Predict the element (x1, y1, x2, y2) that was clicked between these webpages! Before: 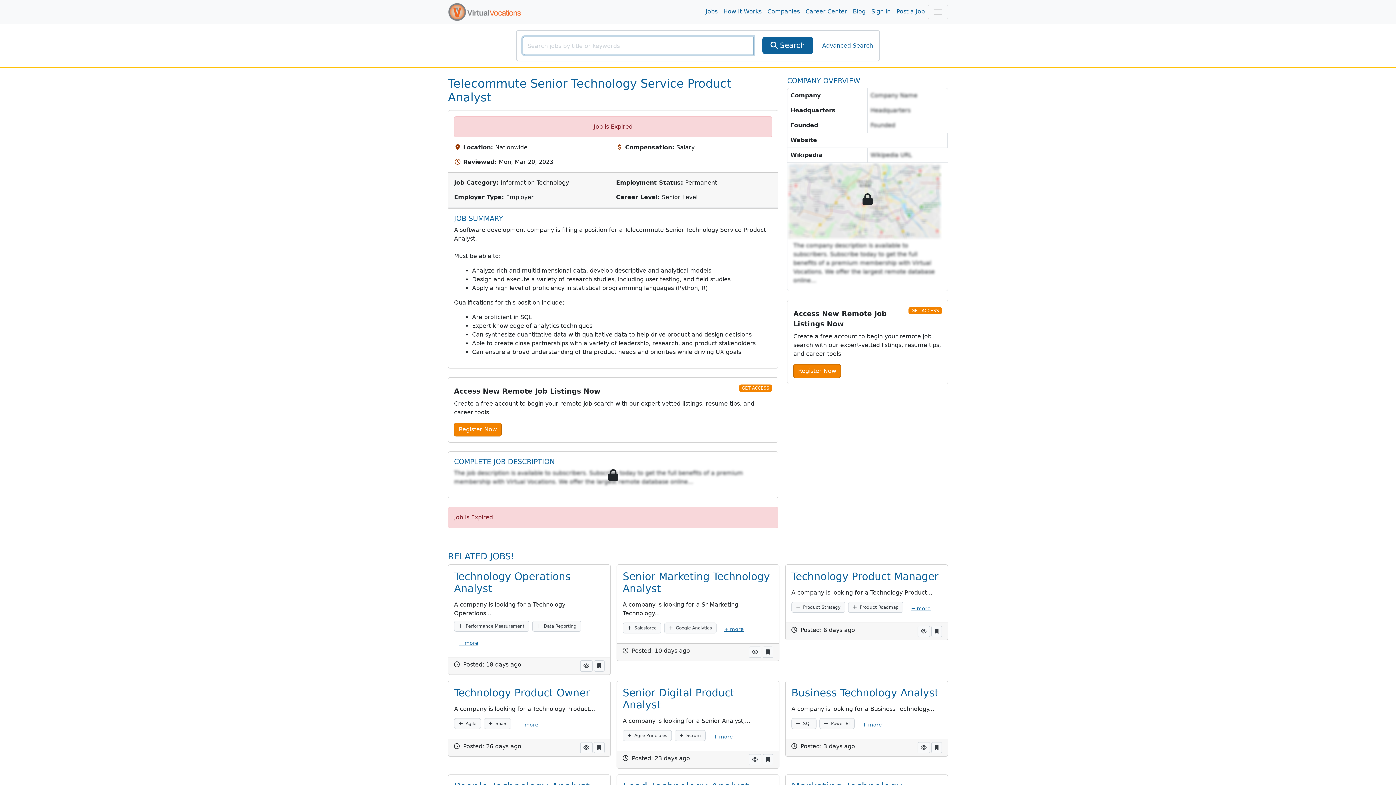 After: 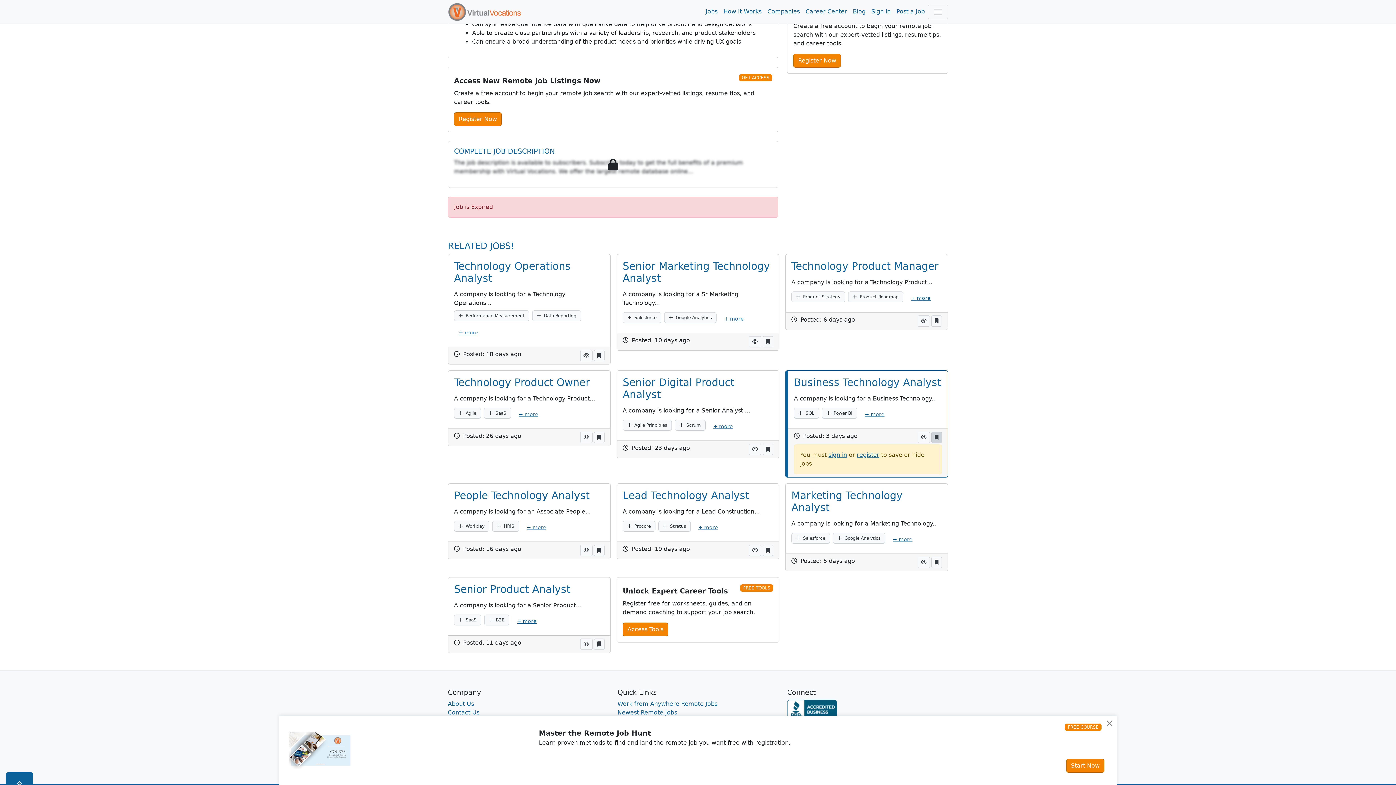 Action: bbox: (931, 742, 942, 753)